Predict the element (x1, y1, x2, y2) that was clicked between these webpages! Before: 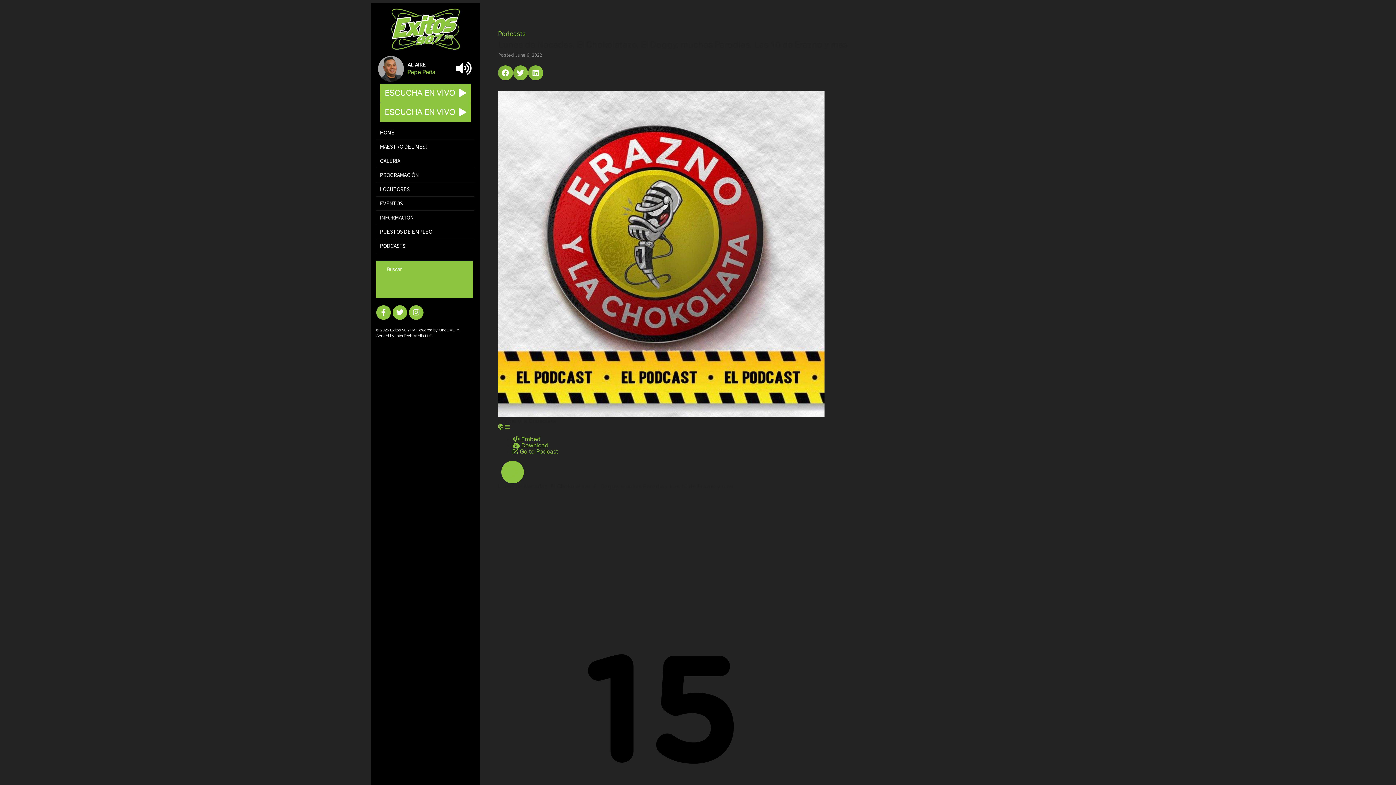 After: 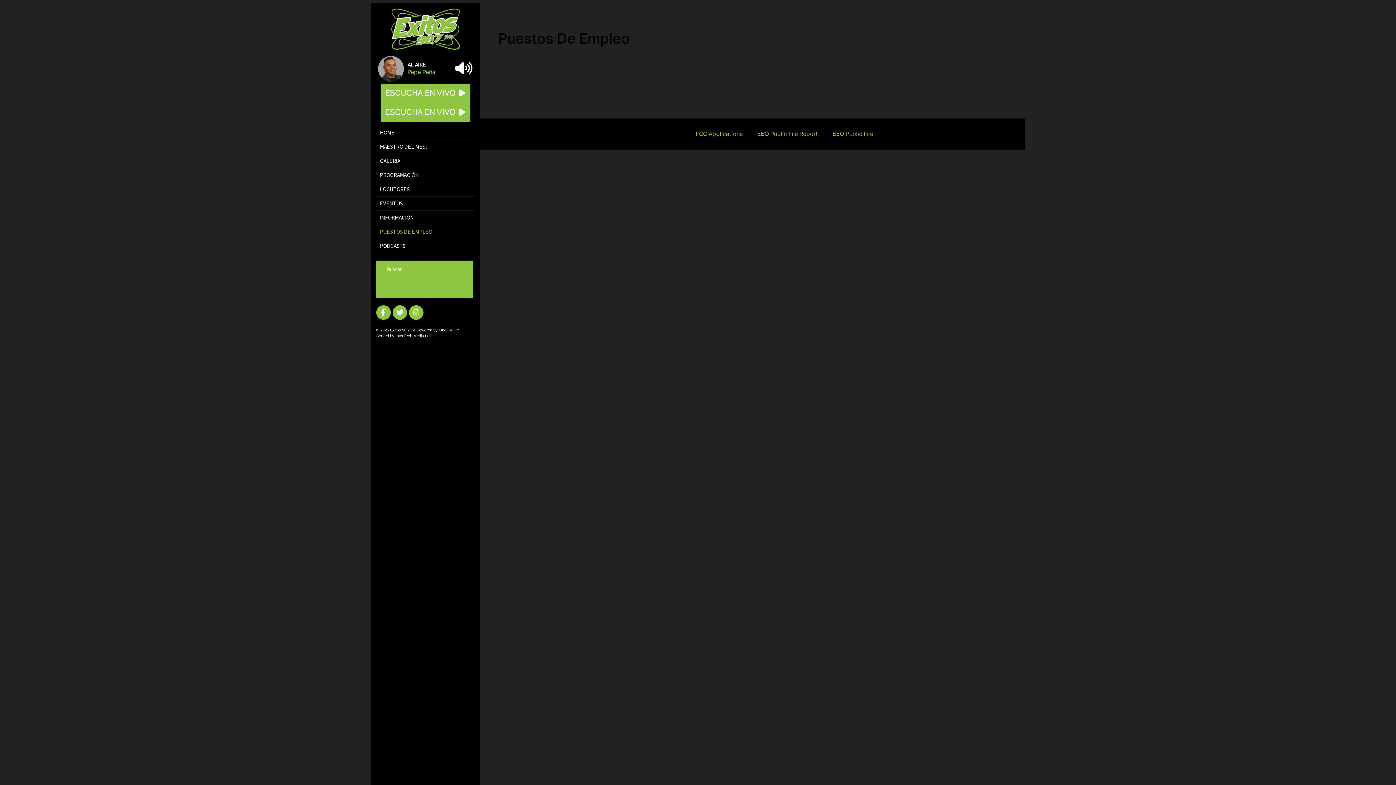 Action: label: PUESTOS DE EMPLEO bbox: (376, 225, 474, 239)